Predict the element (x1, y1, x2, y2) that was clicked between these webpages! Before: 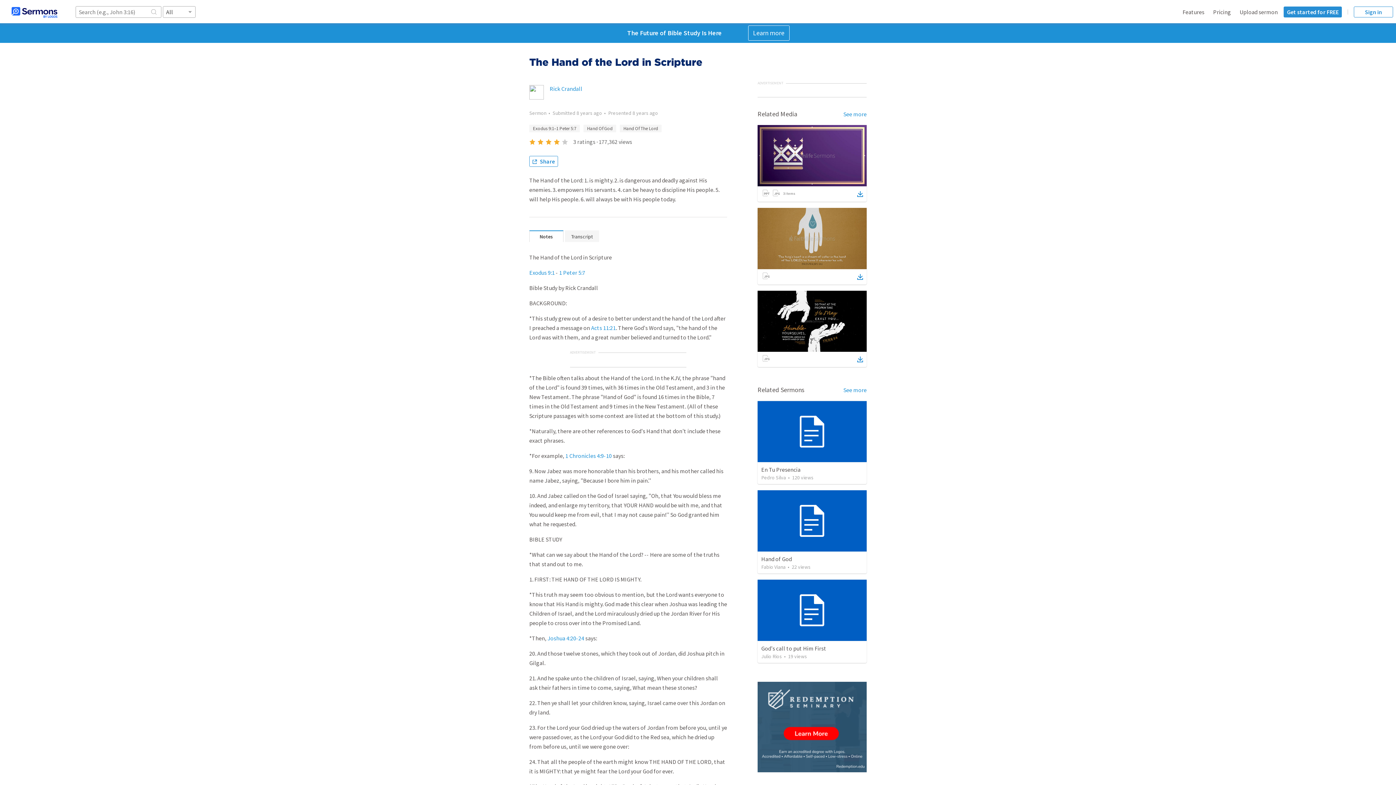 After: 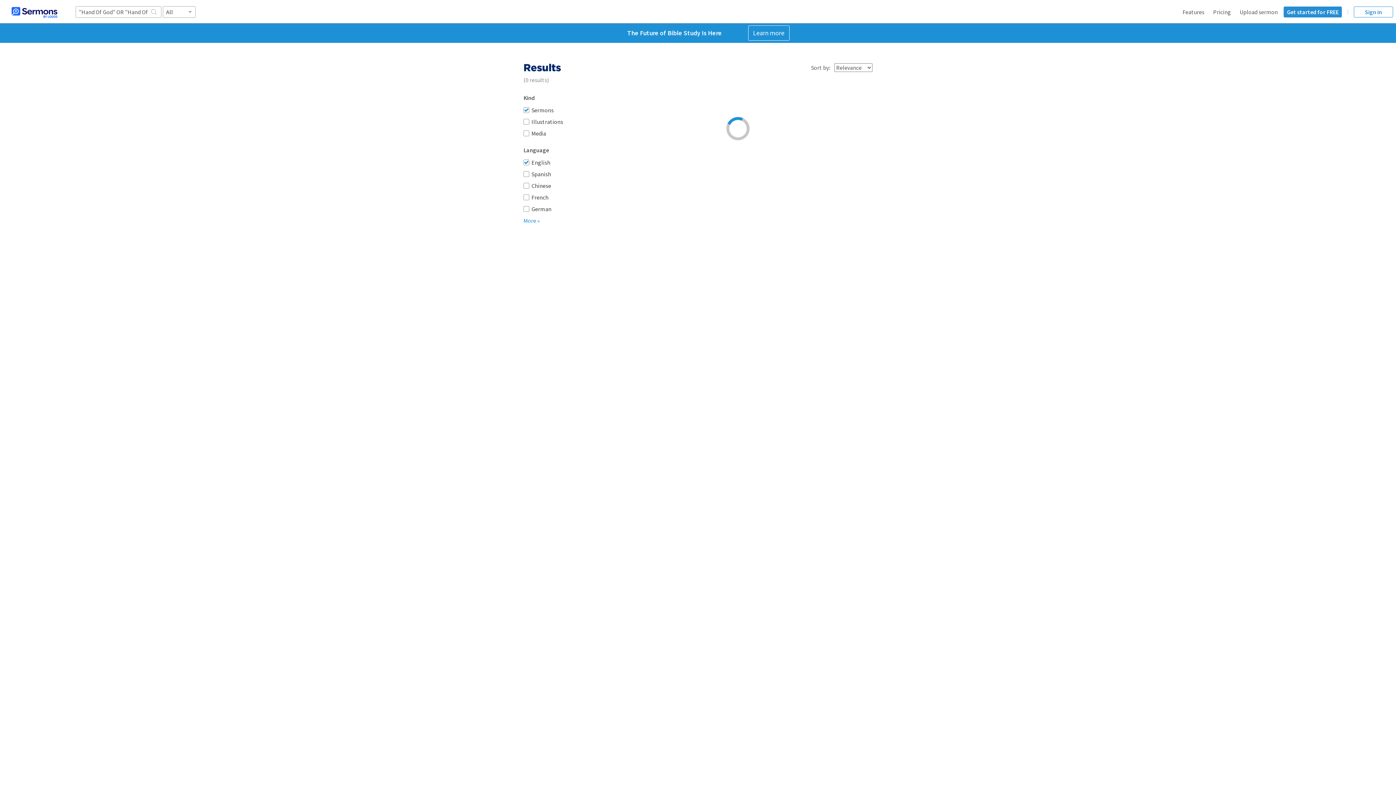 Action: bbox: (843, 386, 866, 394) label: See more